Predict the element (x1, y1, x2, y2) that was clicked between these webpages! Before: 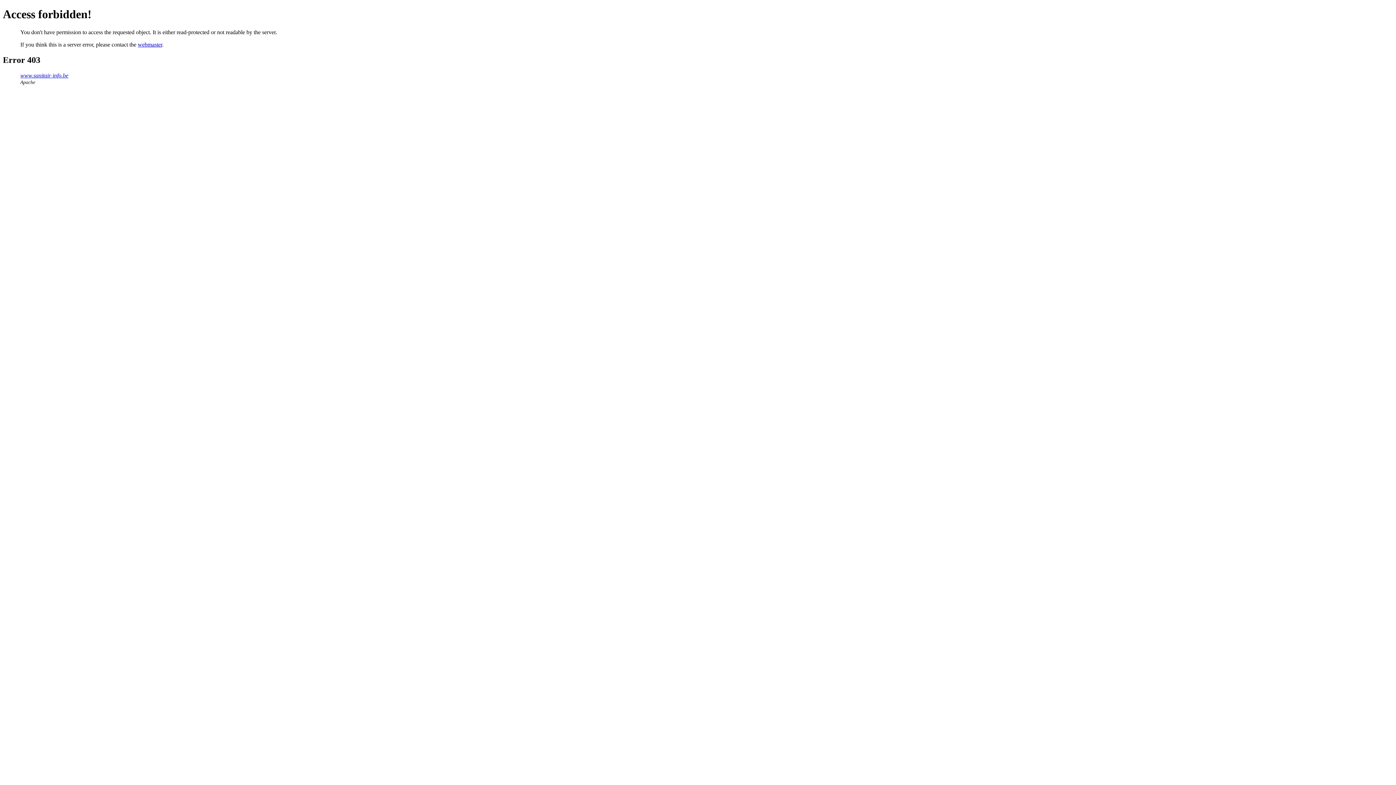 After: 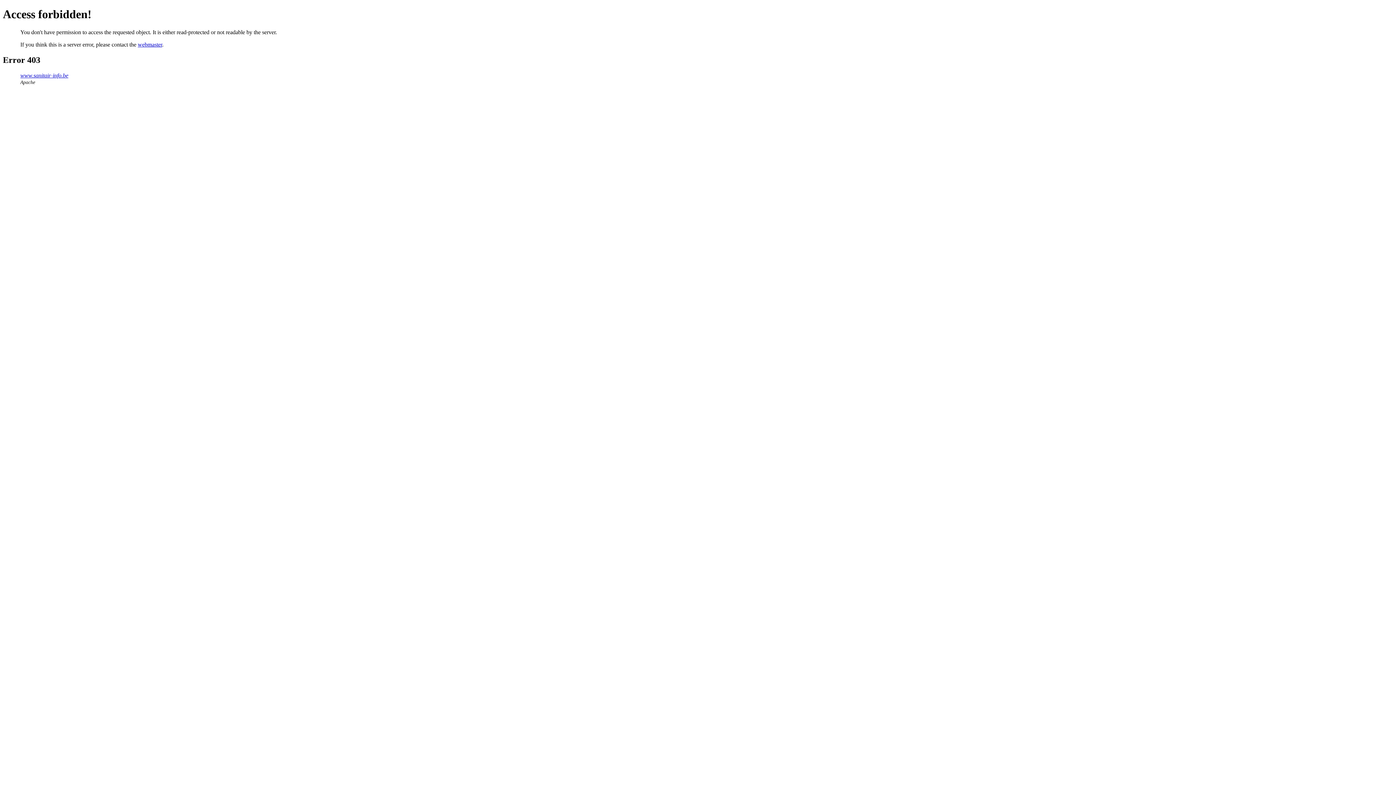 Action: label: webmaster bbox: (137, 41, 162, 47)